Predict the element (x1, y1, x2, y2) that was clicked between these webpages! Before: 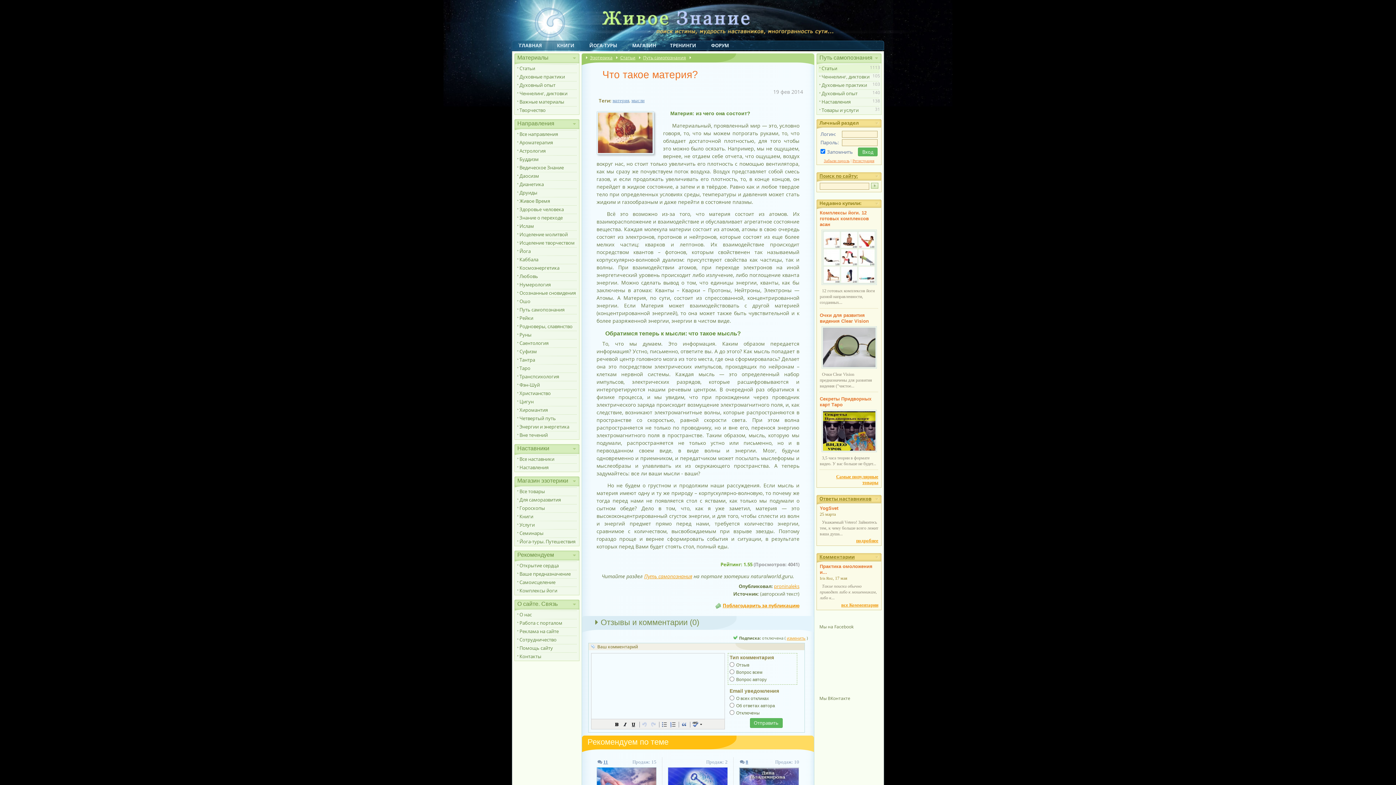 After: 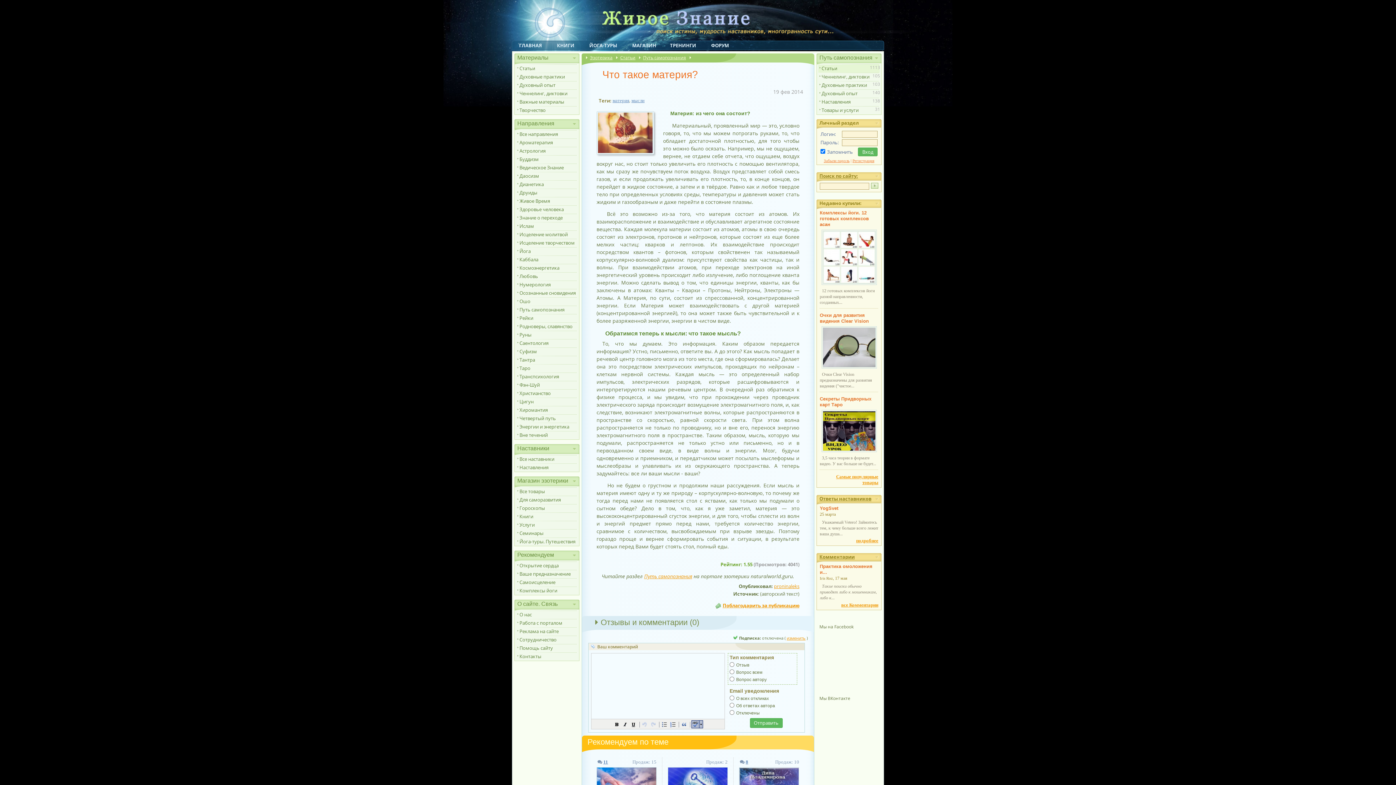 Action: bbox: (691, 720, 703, 728) label: 	